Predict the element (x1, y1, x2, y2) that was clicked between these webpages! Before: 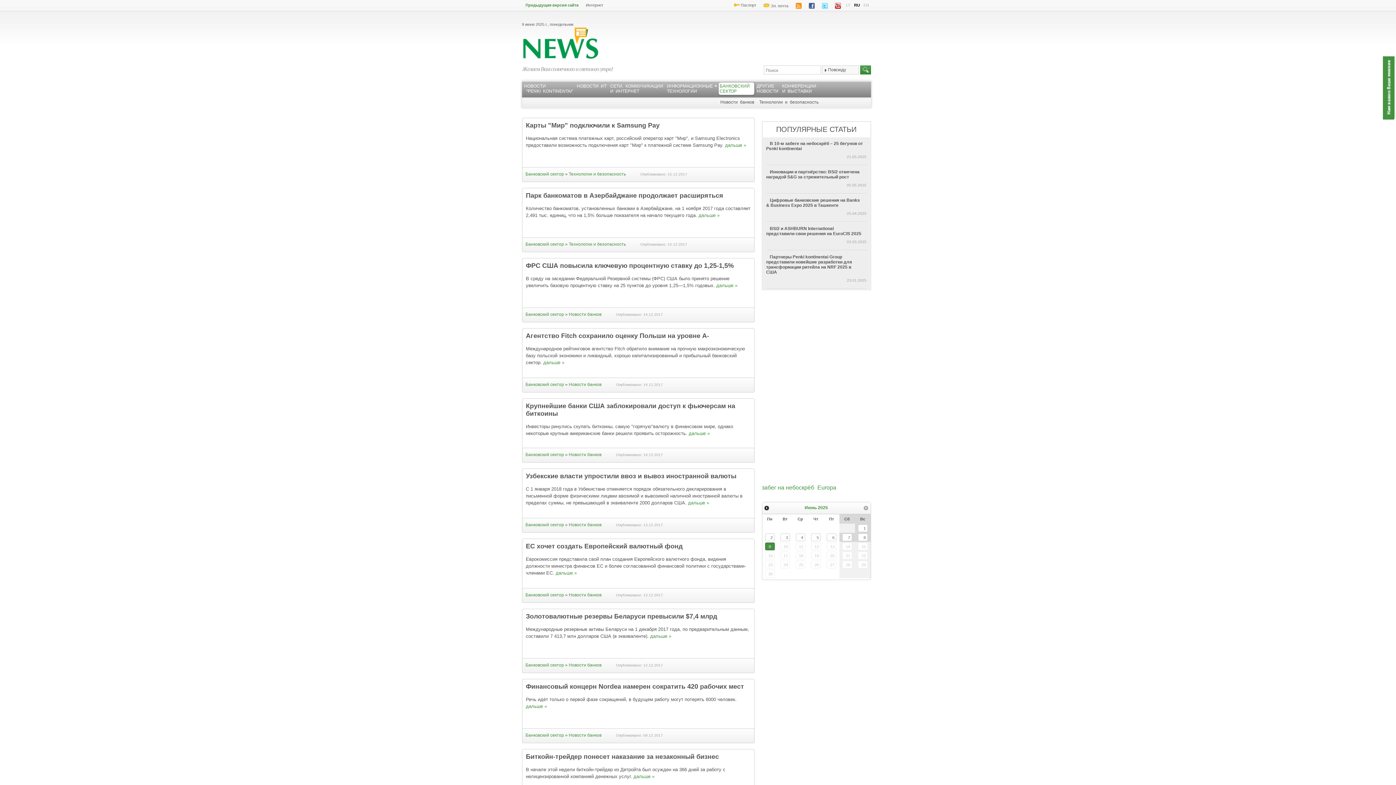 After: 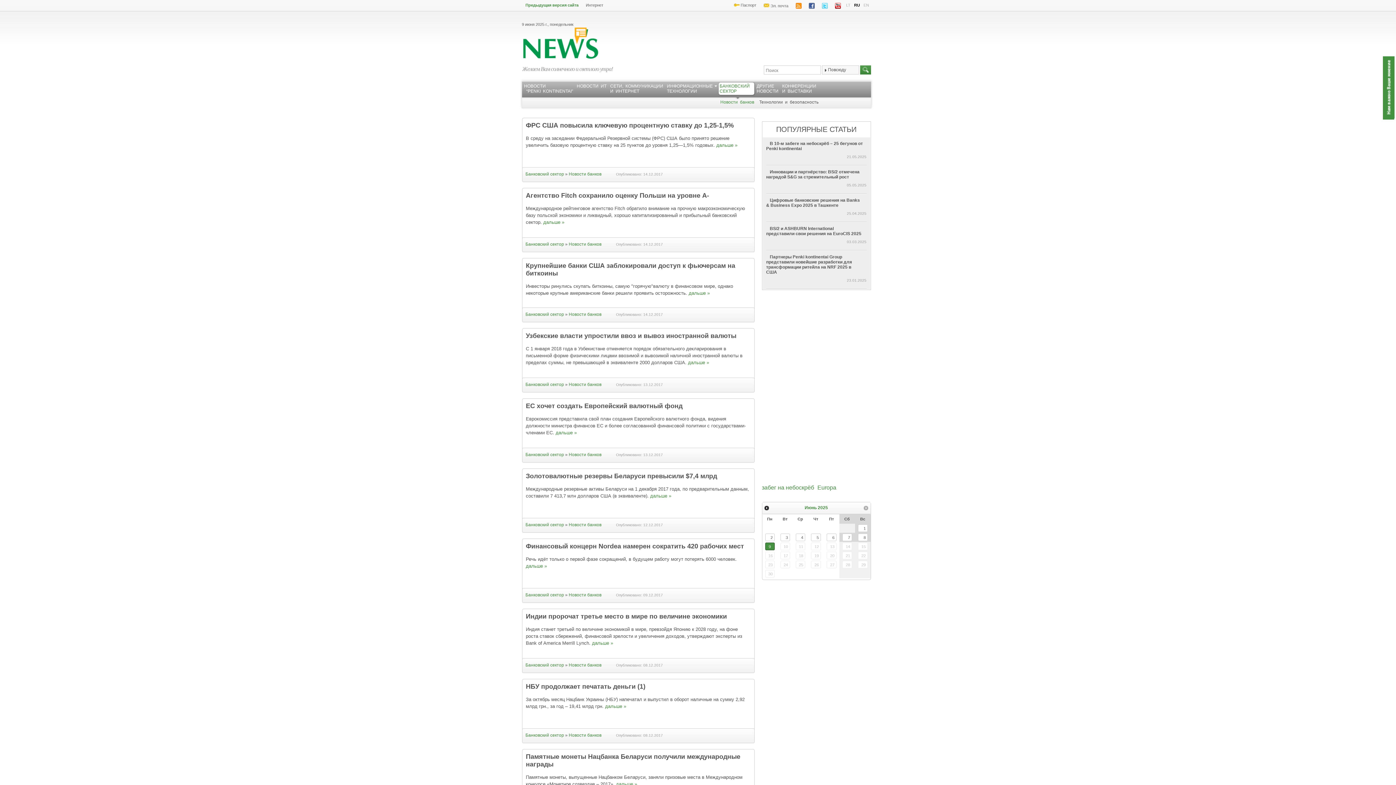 Action: label: Новости банков bbox: (568, 592, 601, 597)